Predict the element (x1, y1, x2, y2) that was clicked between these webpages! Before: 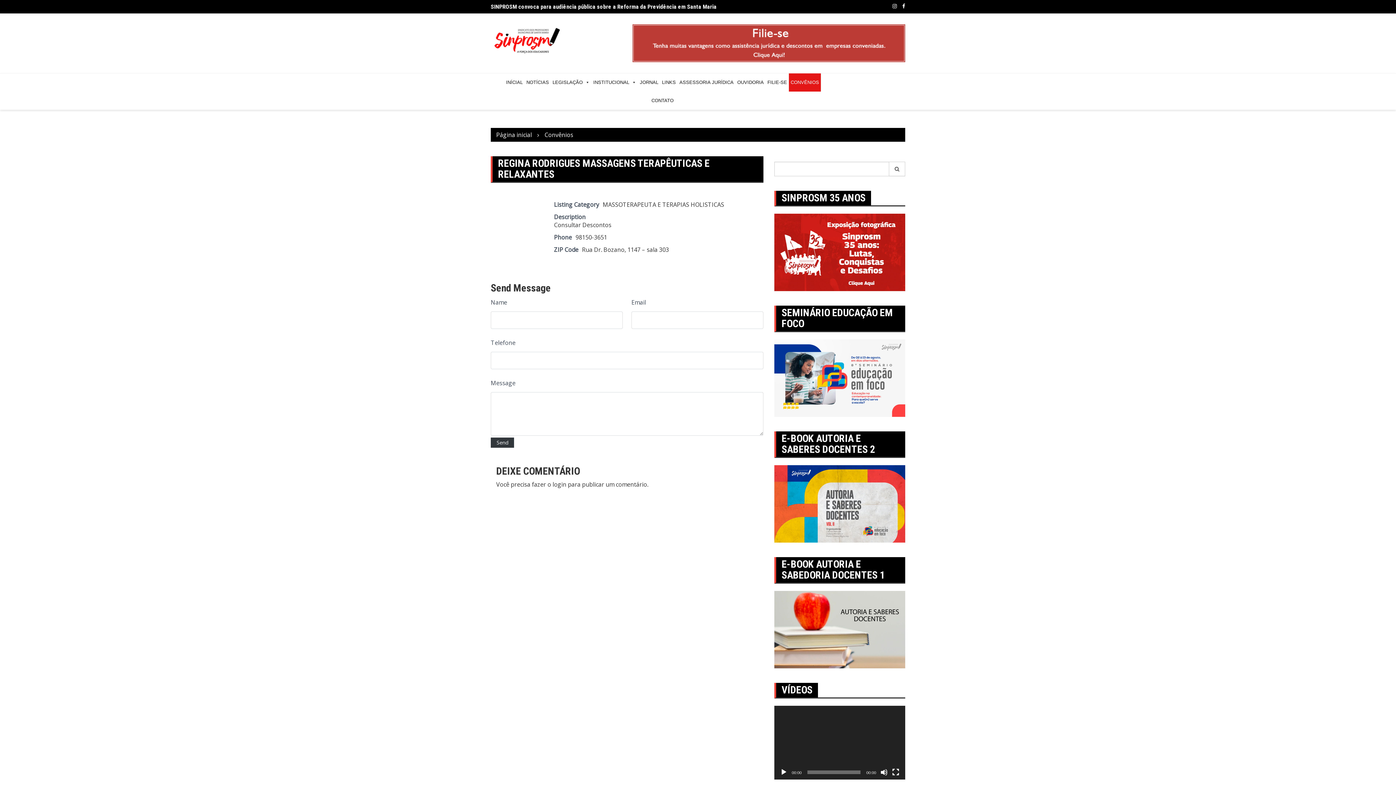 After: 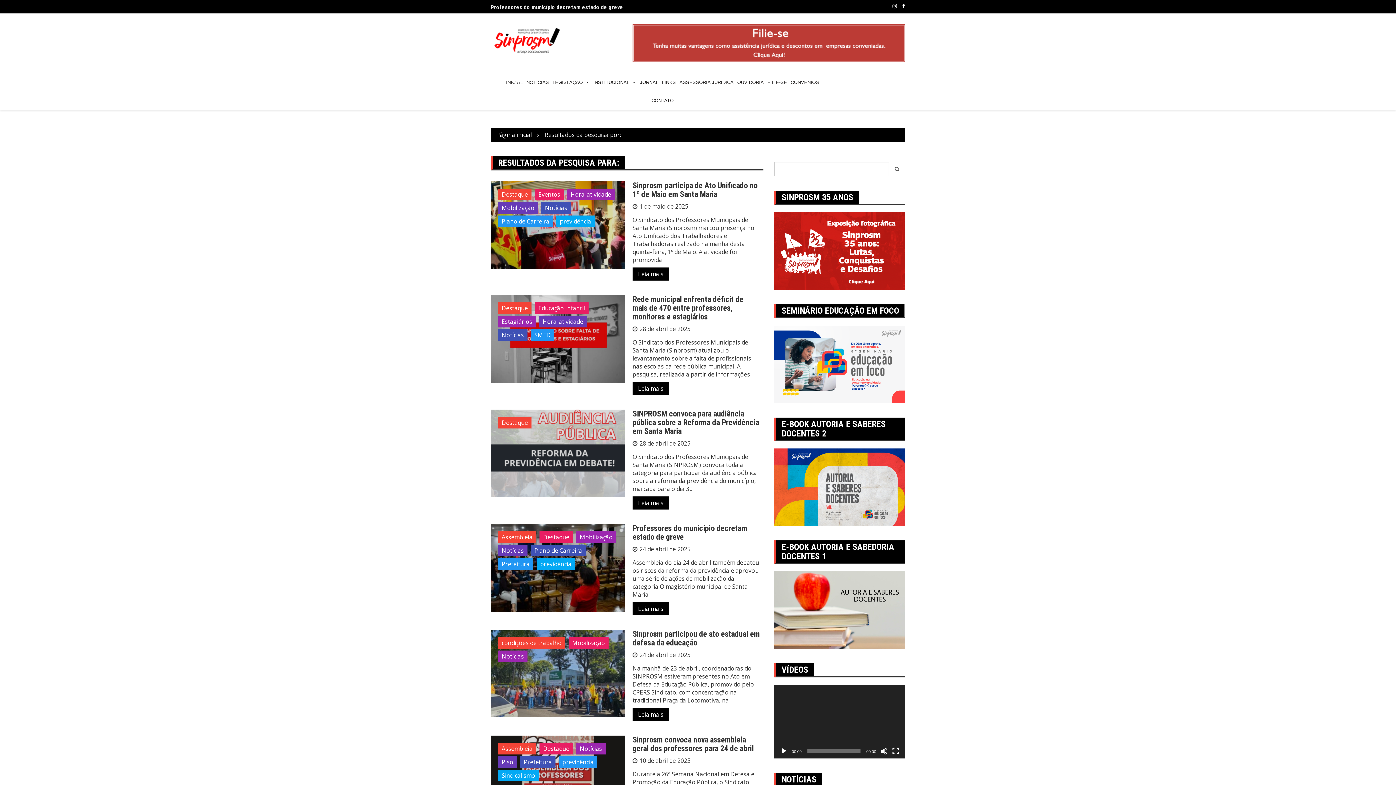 Action: bbox: (889, 161, 905, 176)